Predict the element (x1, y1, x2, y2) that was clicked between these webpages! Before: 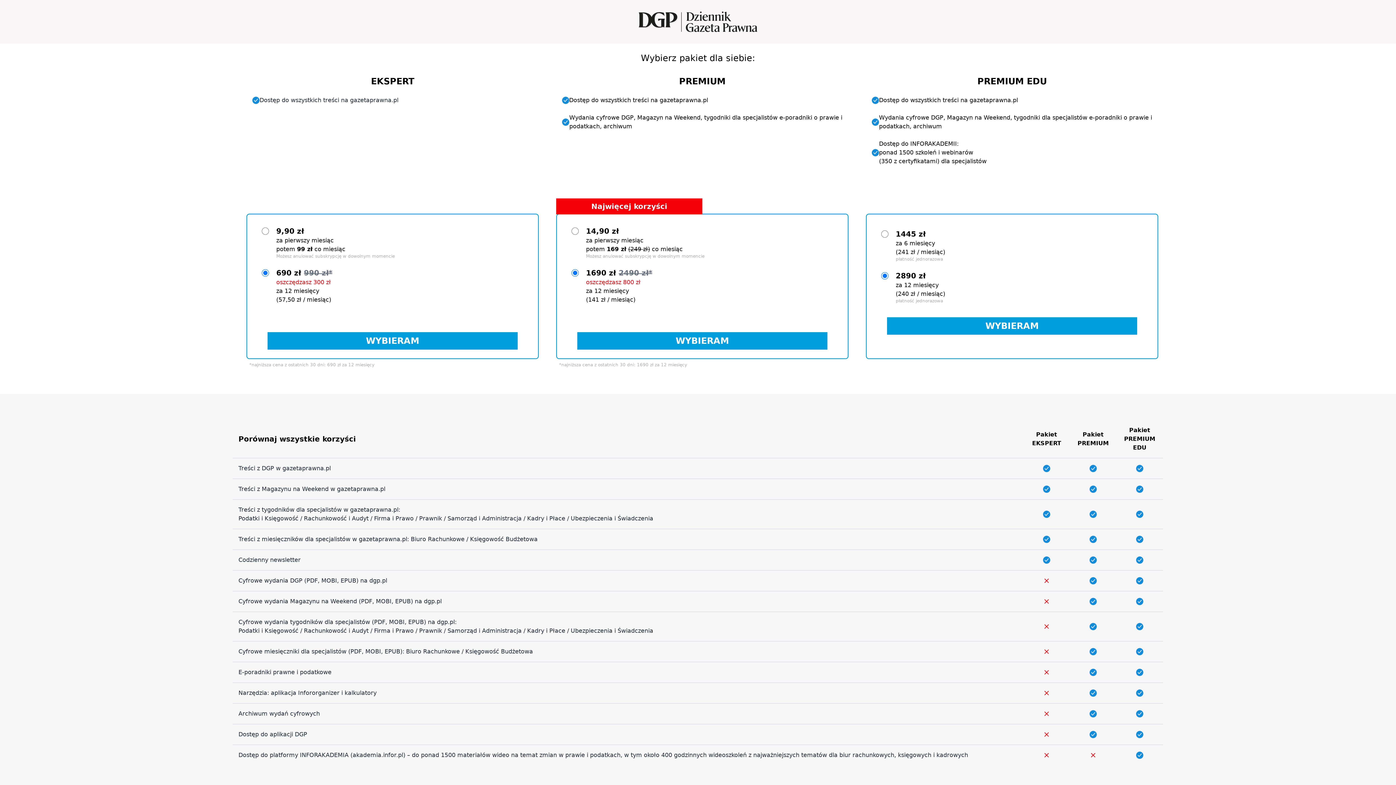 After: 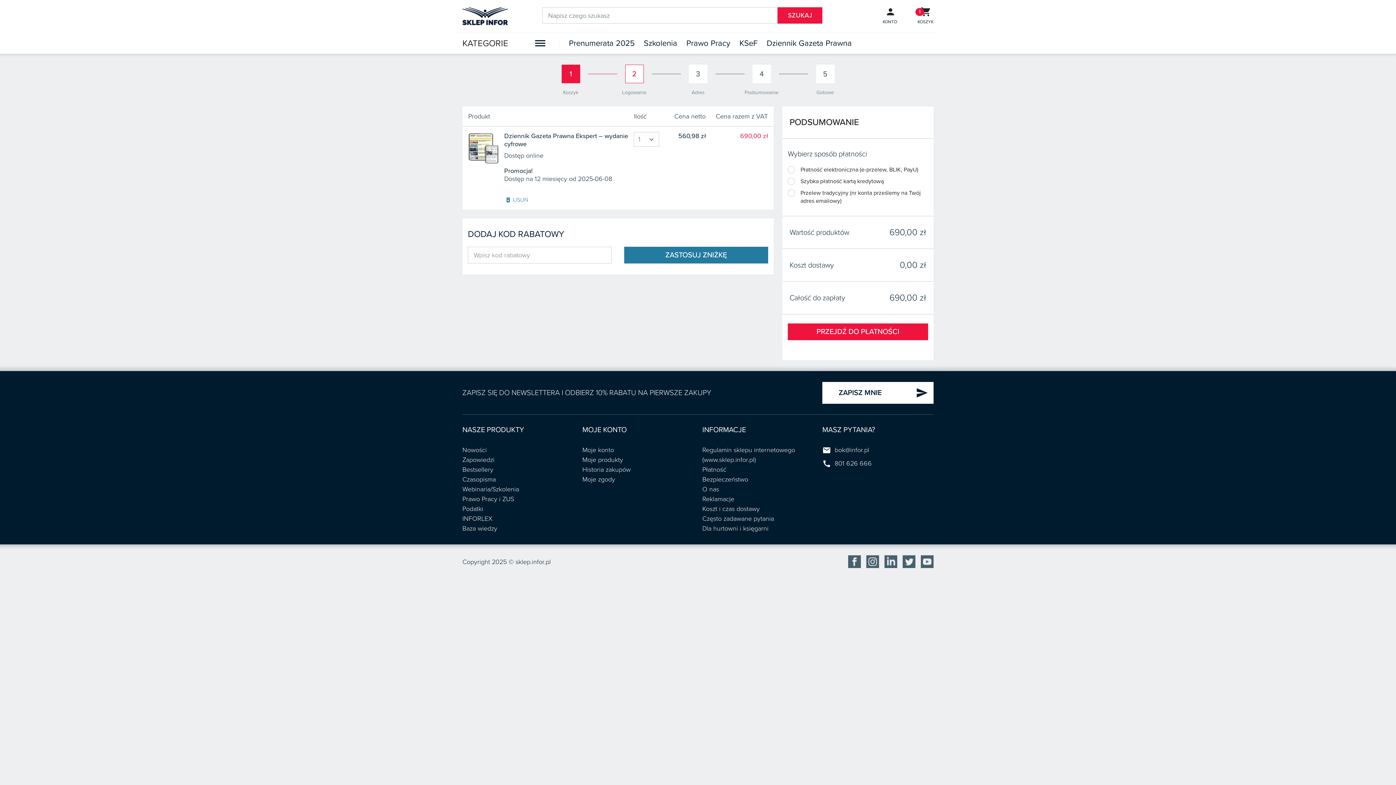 Action: bbox: (267, 332, 517, 349) label: WYBIERAM